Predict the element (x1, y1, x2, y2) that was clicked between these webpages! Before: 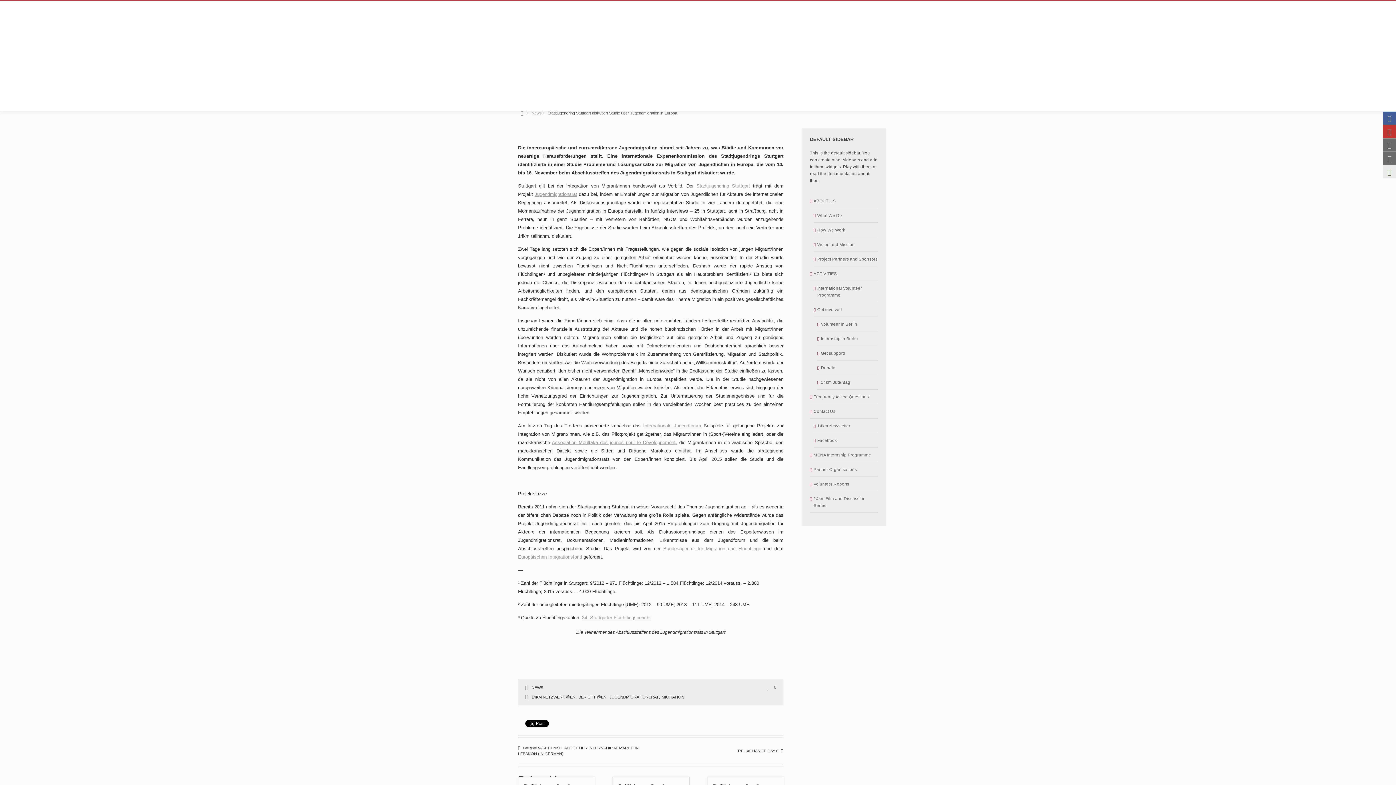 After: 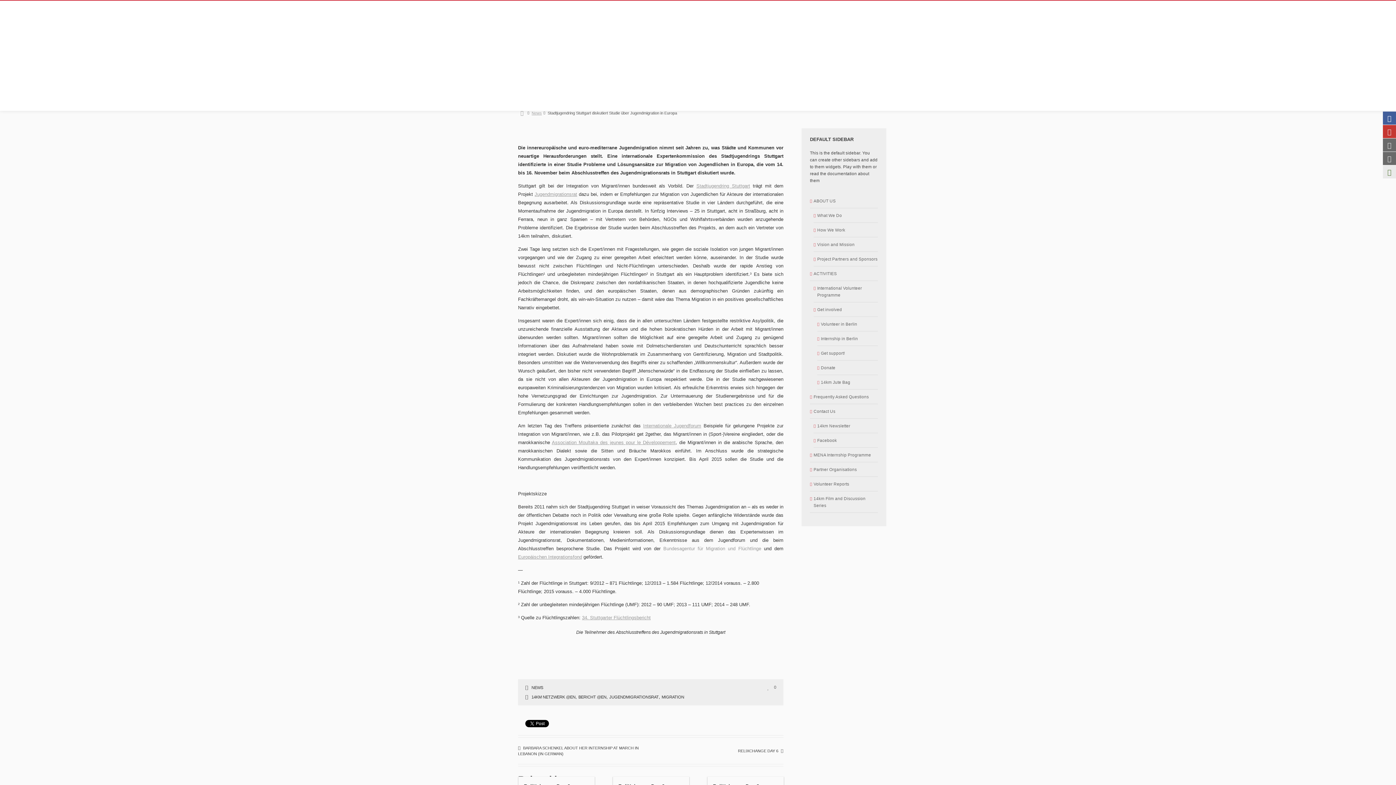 Action: label: Bundesagentur für Migration und Flüchtlinge bbox: (663, 546, 761, 551)